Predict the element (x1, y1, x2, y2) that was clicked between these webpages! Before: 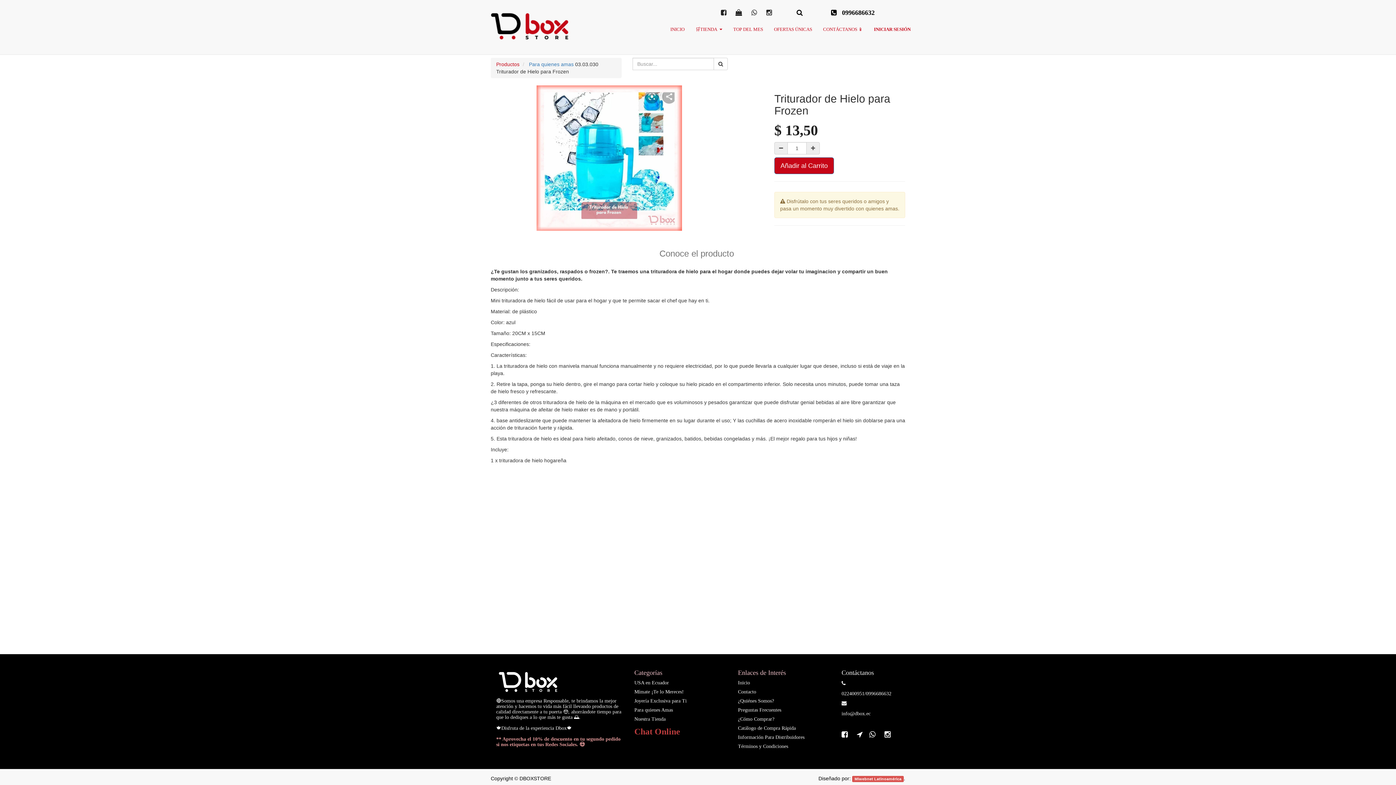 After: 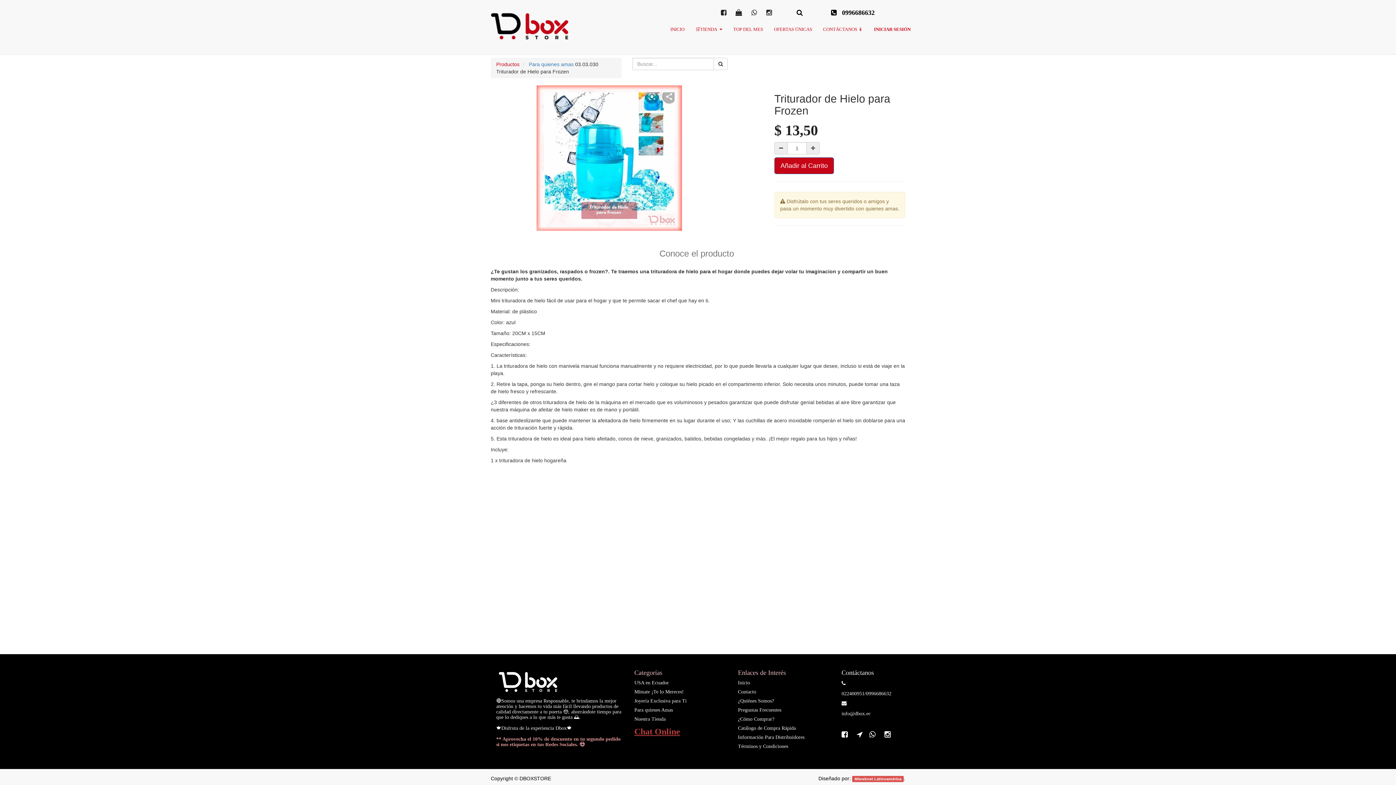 Action: bbox: (634, 730, 680, 736) label: Chat Online